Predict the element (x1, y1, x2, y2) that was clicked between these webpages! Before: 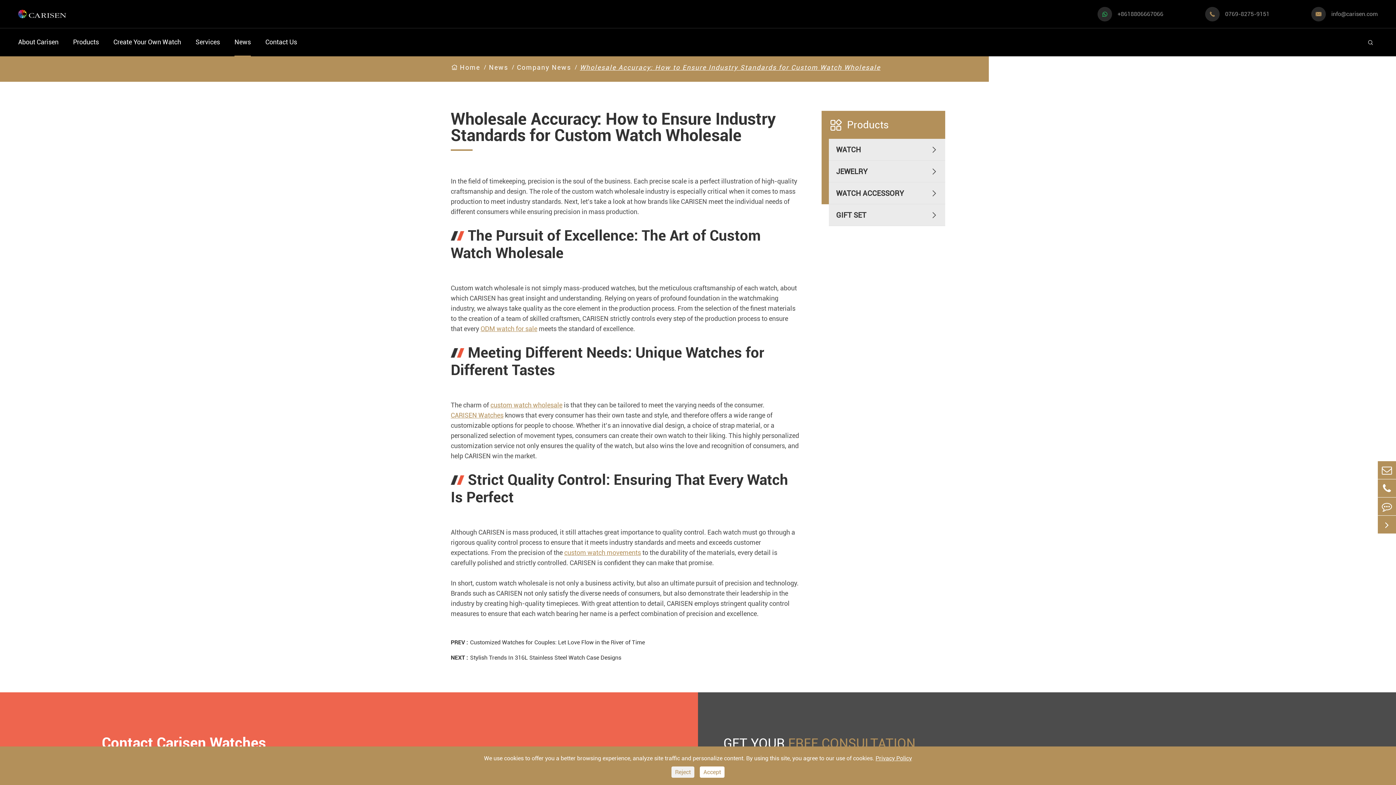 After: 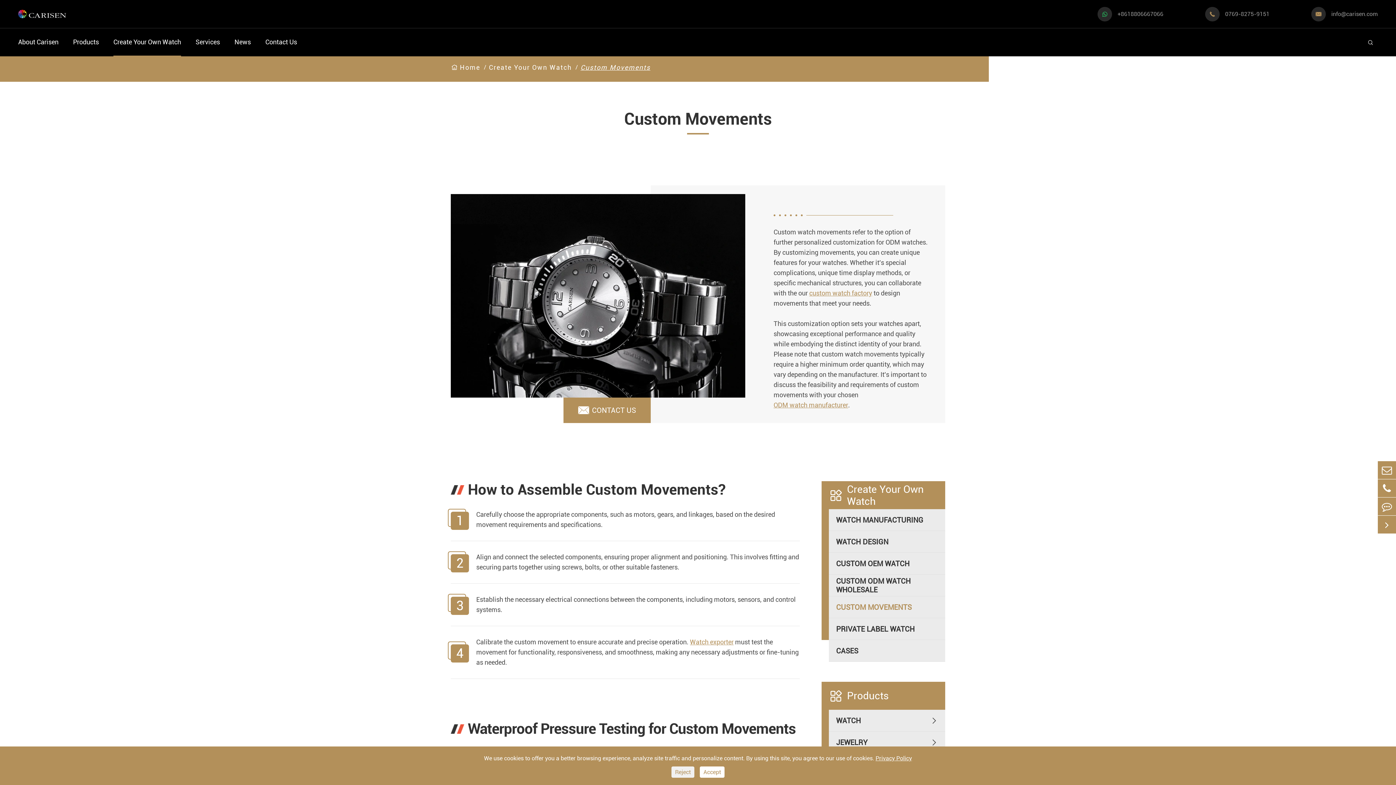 Action: label: custom watch movements bbox: (564, 548, 641, 558)